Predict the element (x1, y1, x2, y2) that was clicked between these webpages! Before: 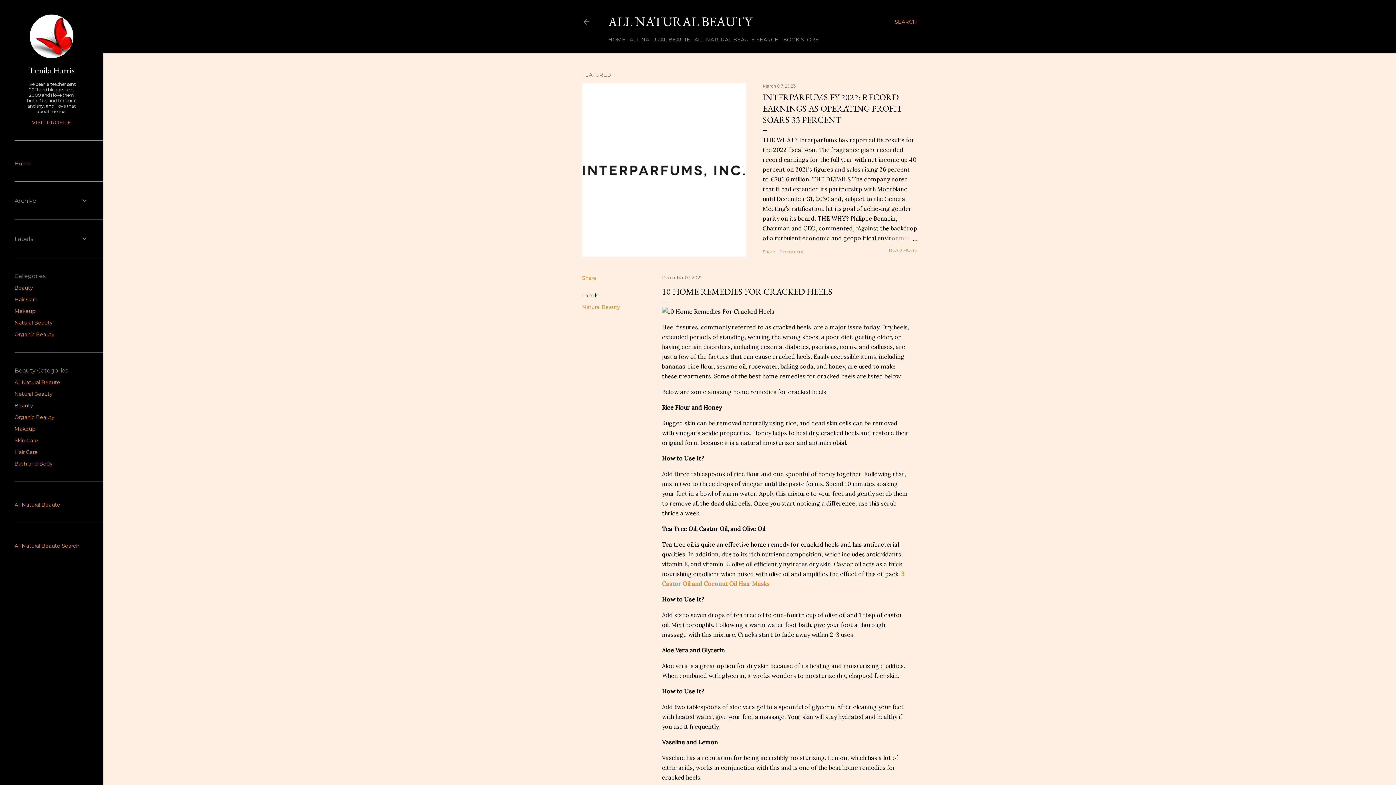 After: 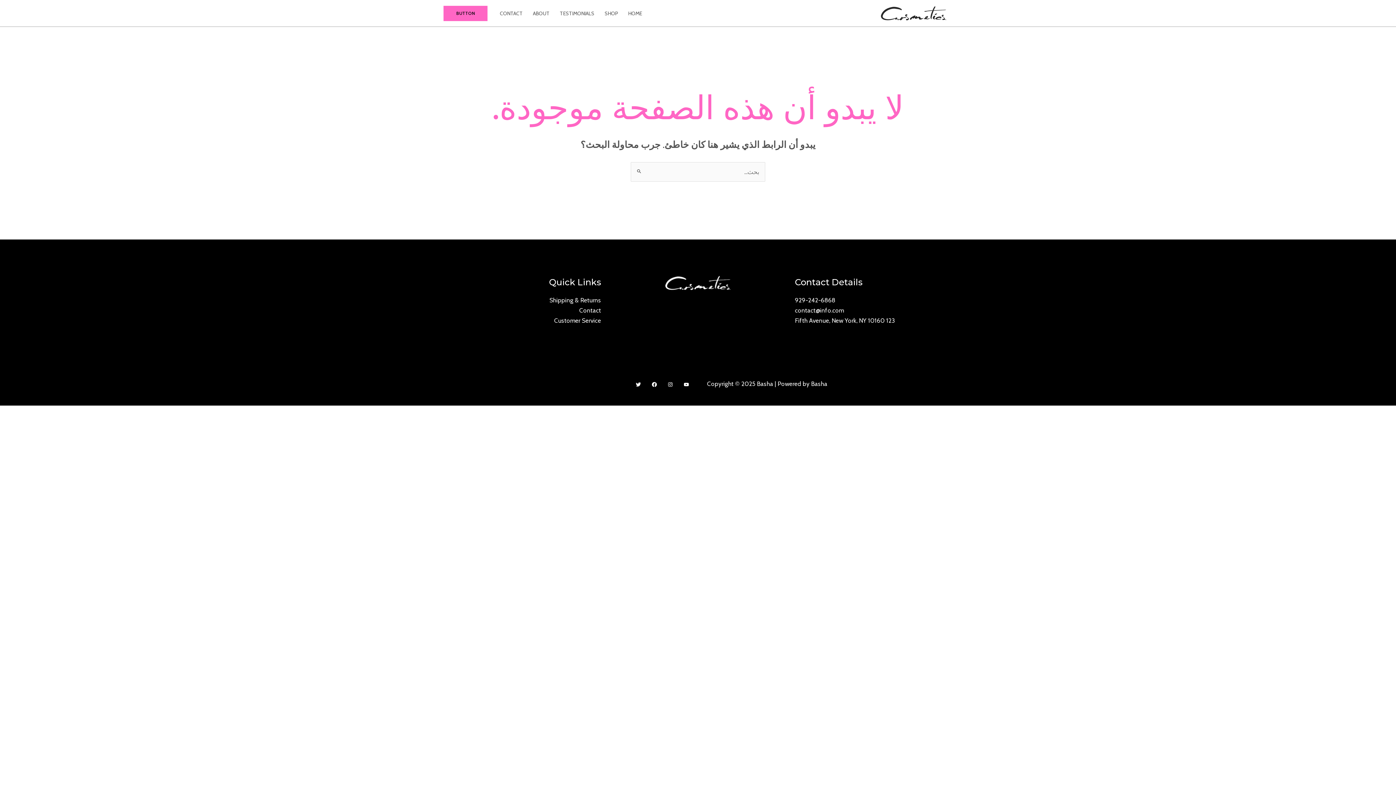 Action: bbox: (14, 437, 38, 444) label: Skin Care